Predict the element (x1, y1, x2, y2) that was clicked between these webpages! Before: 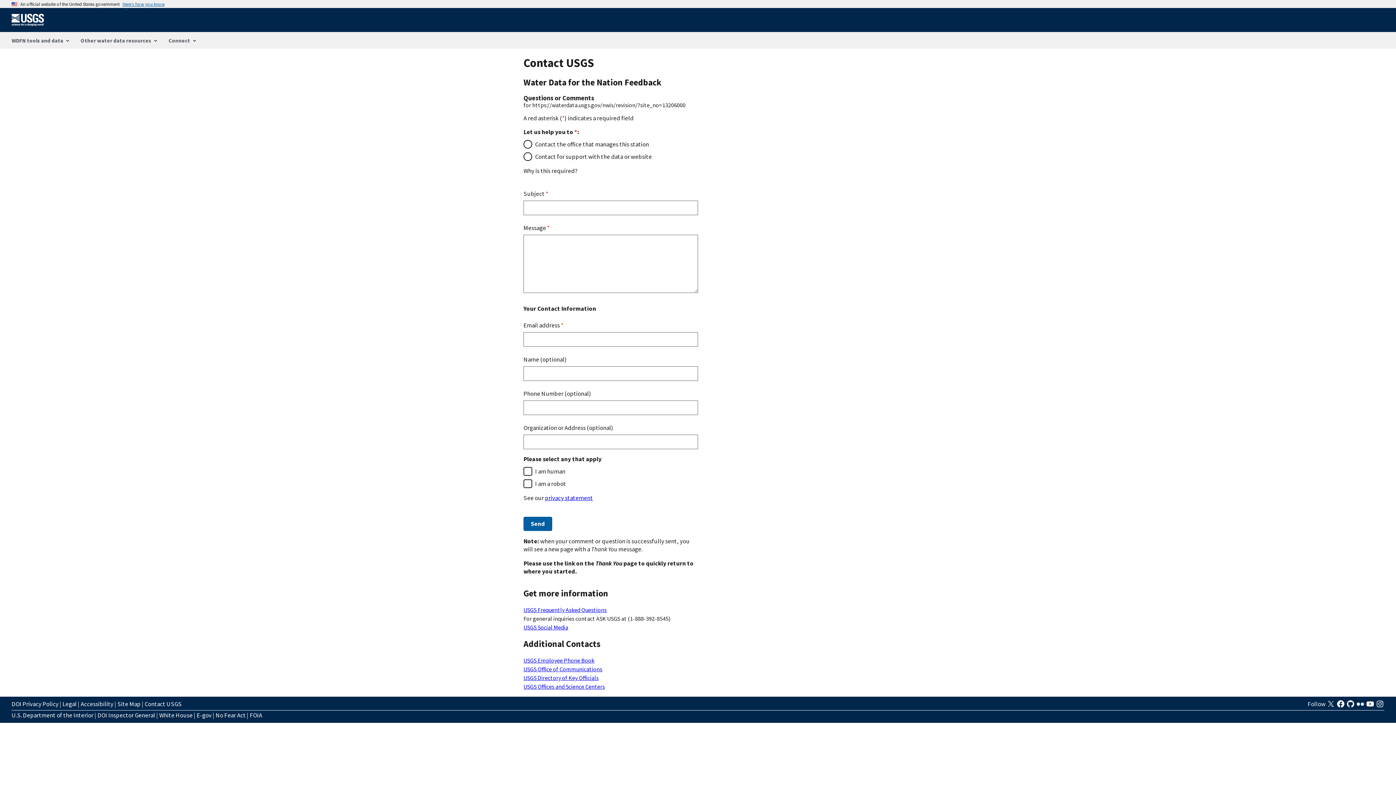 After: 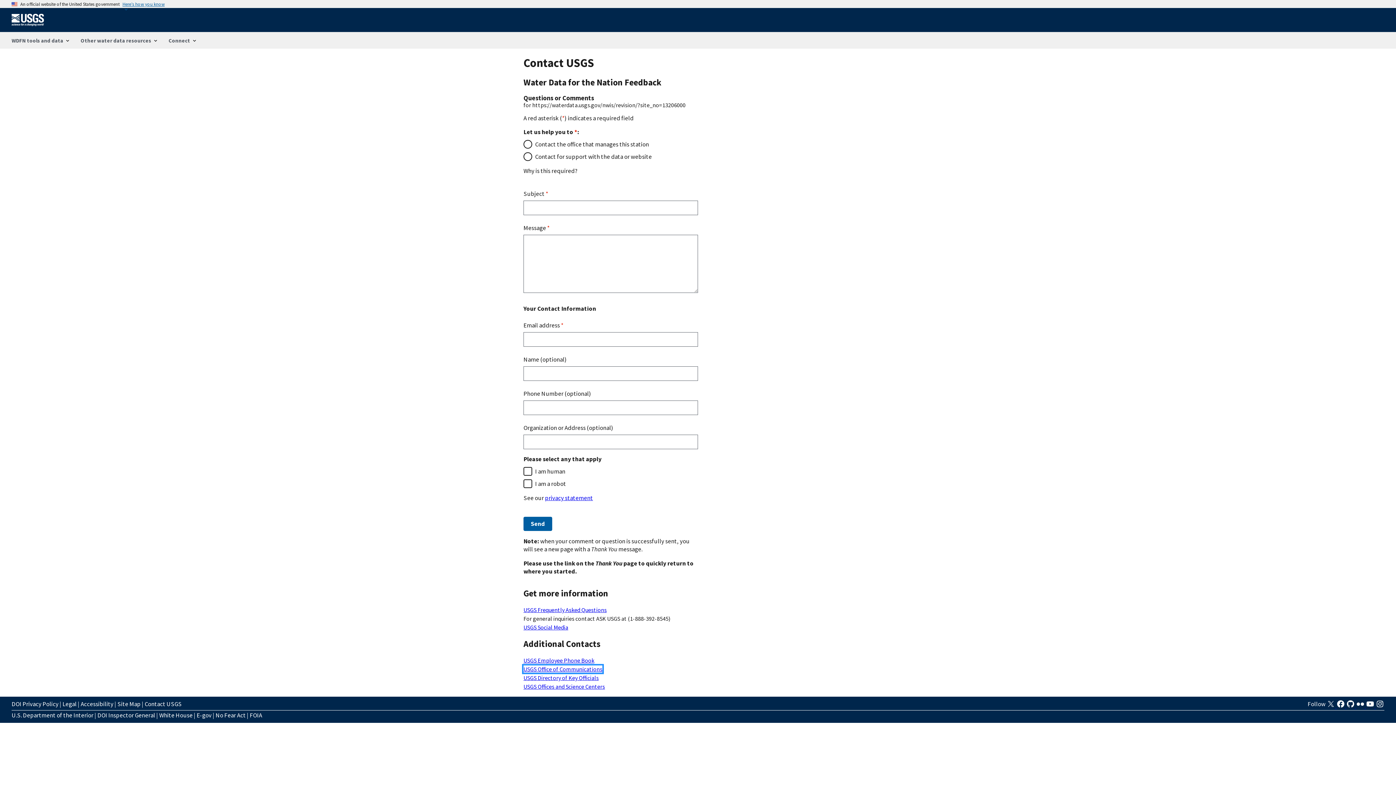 Action: label: USGS Office of Communications bbox: (523, 665, 602, 673)